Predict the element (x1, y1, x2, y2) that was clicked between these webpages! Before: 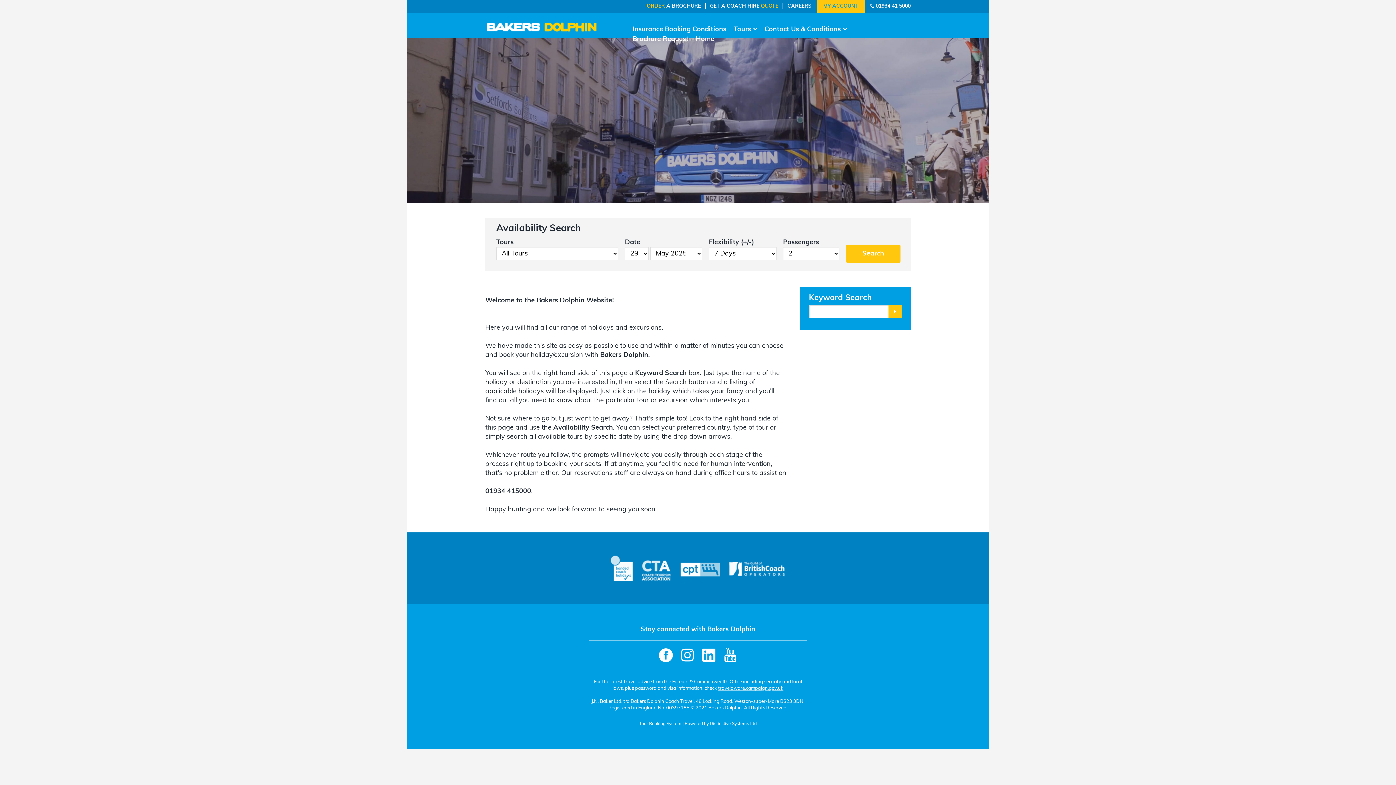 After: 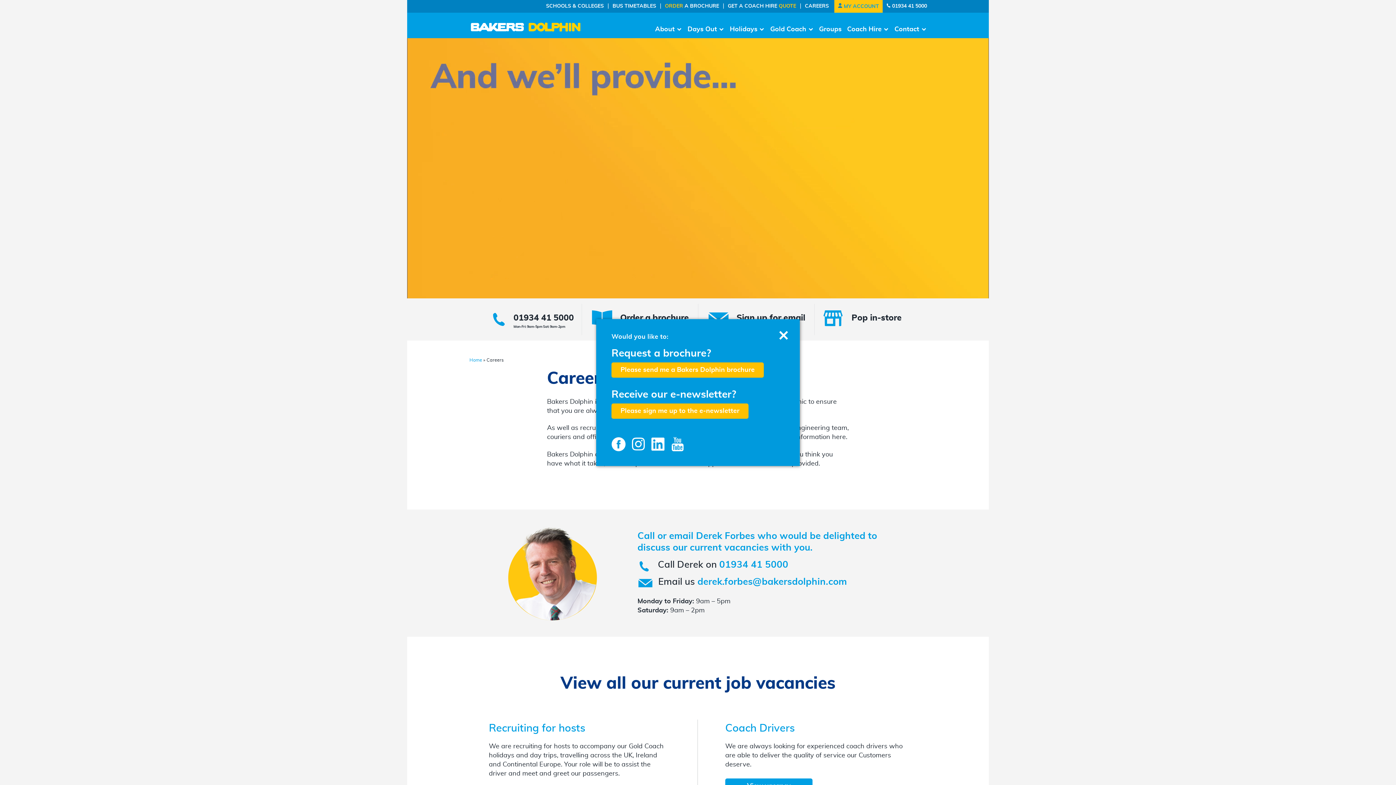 Action: bbox: (787, 3, 811, 9) label: CAREERS